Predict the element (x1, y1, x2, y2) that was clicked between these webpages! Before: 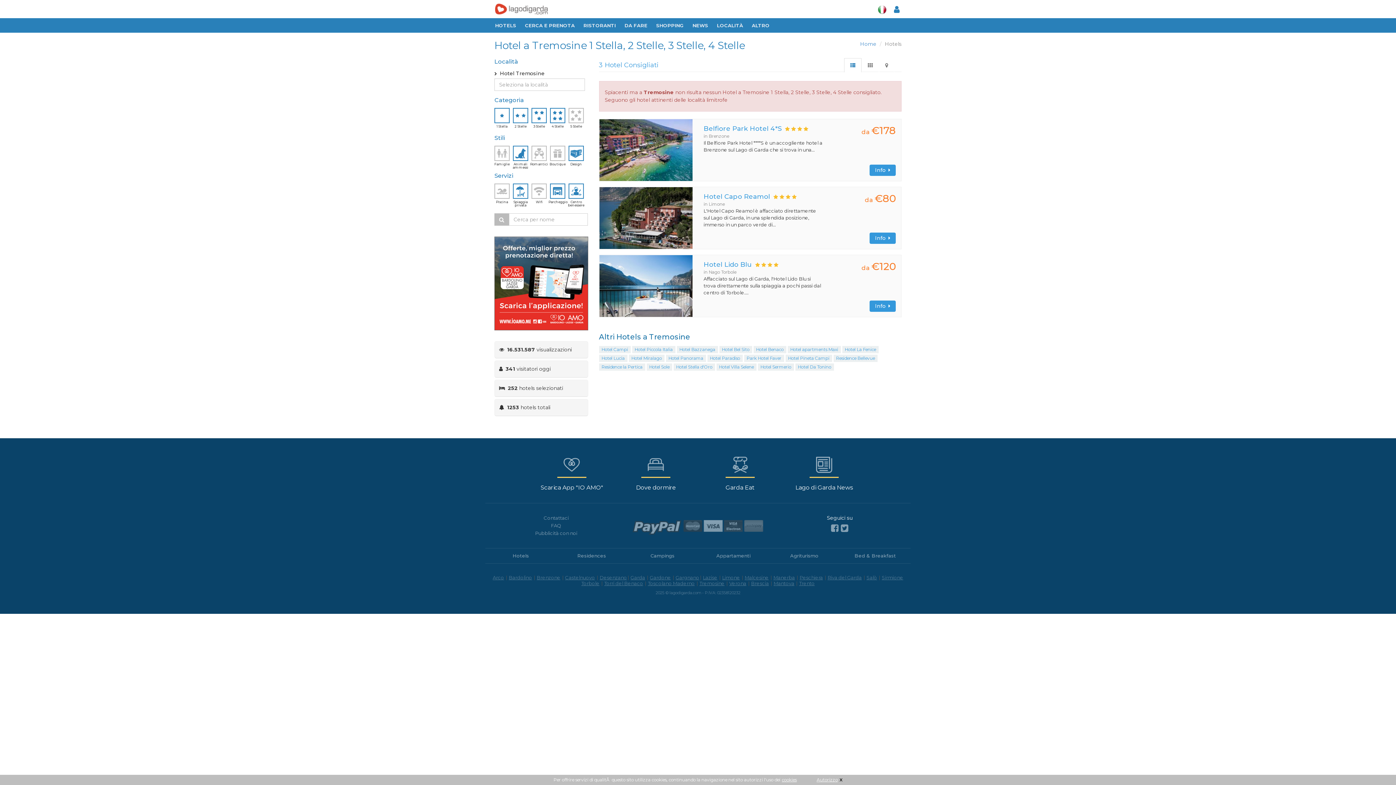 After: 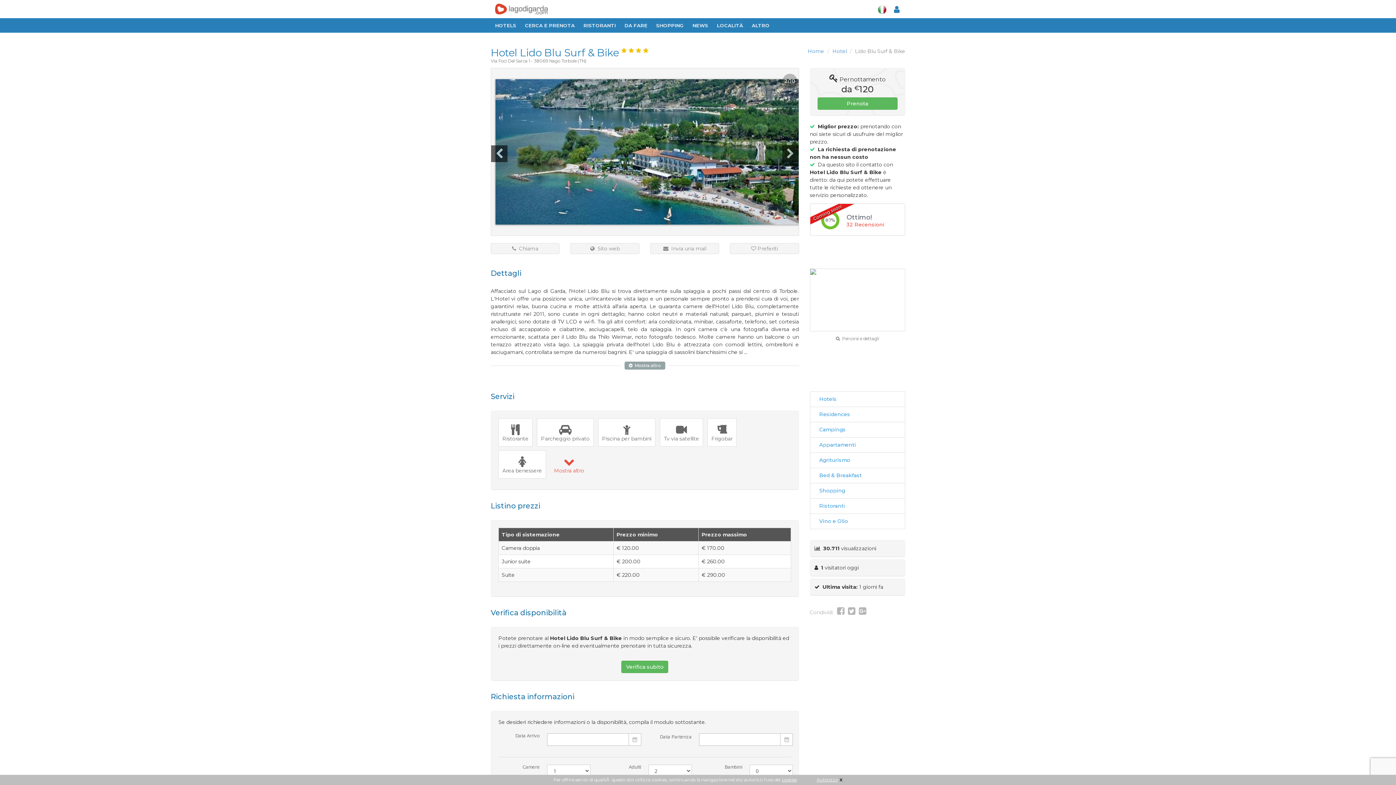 Action: bbox: (599, 255, 692, 317)